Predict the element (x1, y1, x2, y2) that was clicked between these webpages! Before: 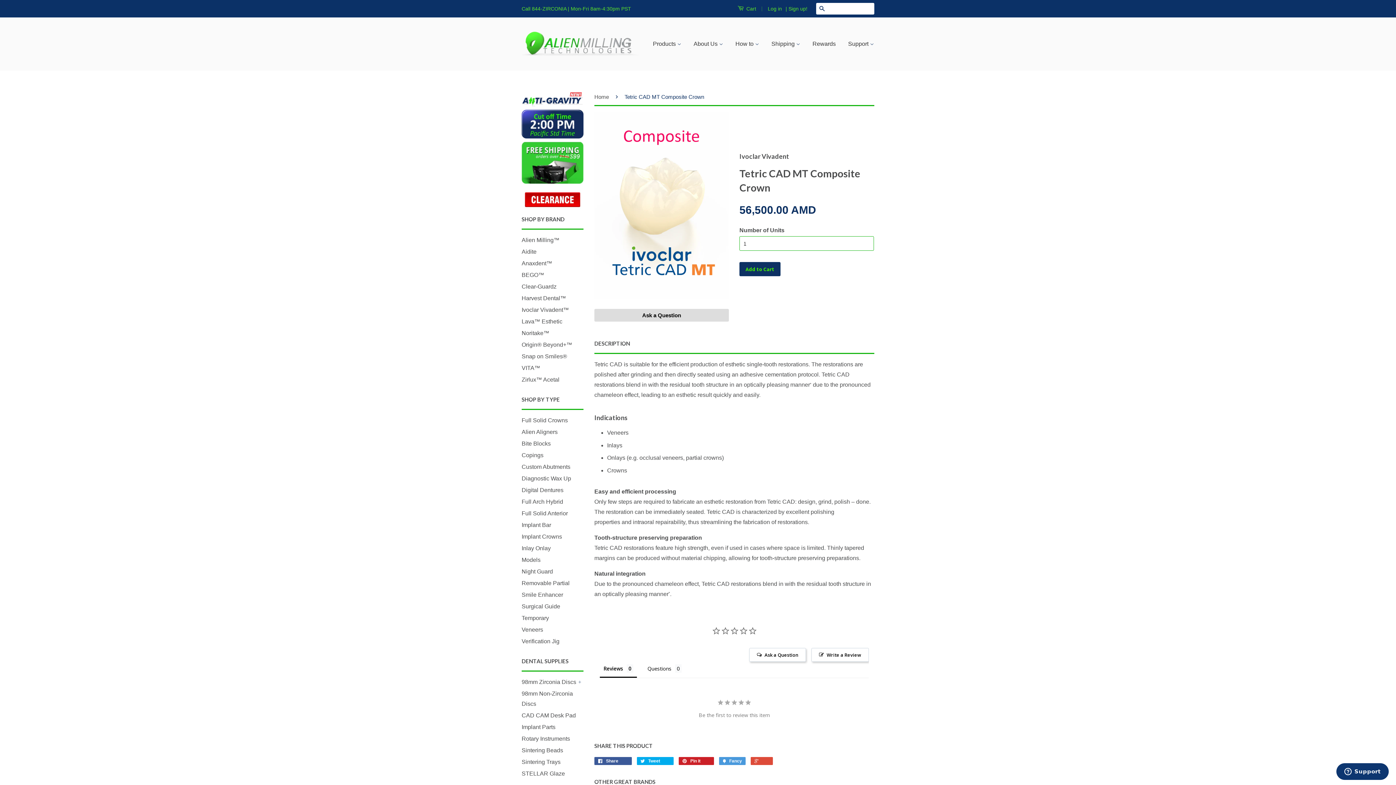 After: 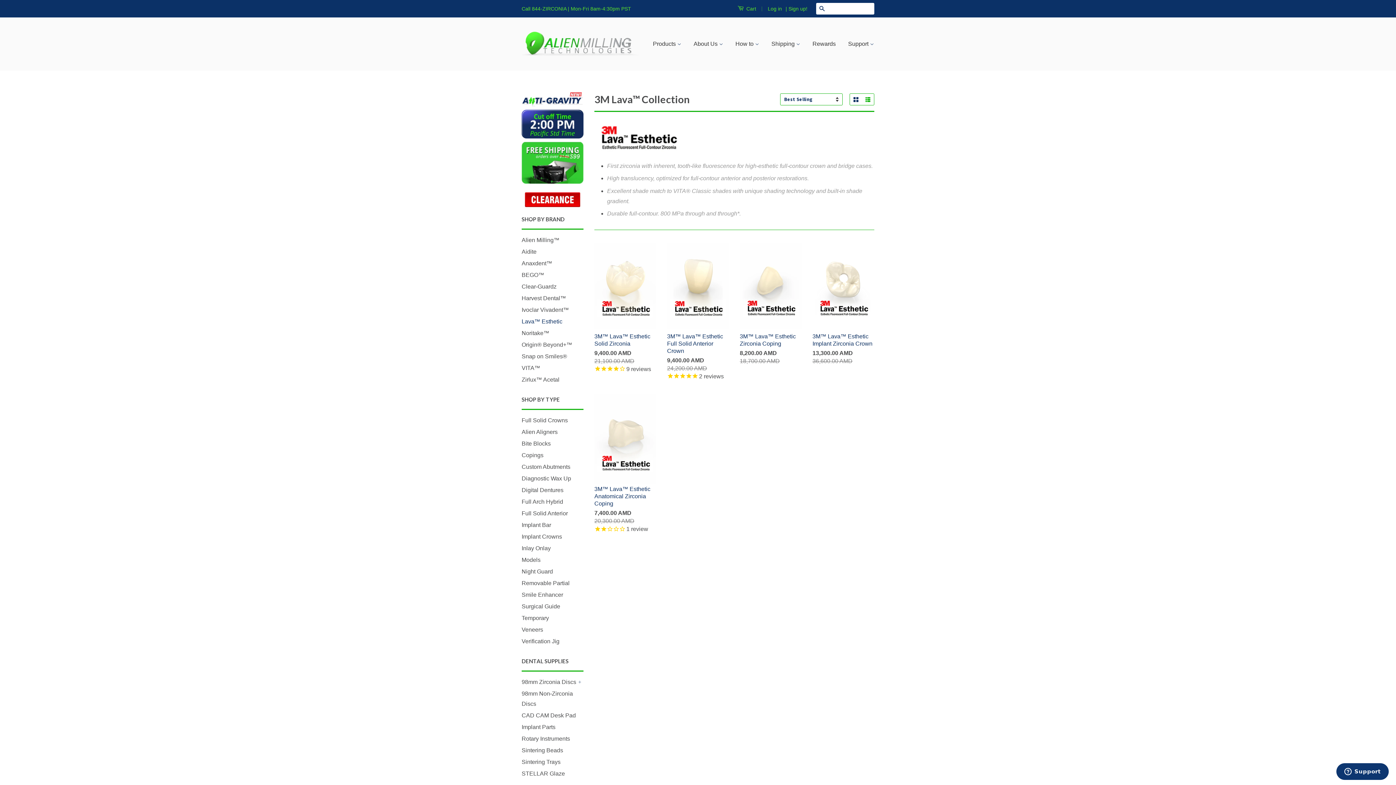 Action: label: Lava™ Esthetic bbox: (521, 318, 562, 324)